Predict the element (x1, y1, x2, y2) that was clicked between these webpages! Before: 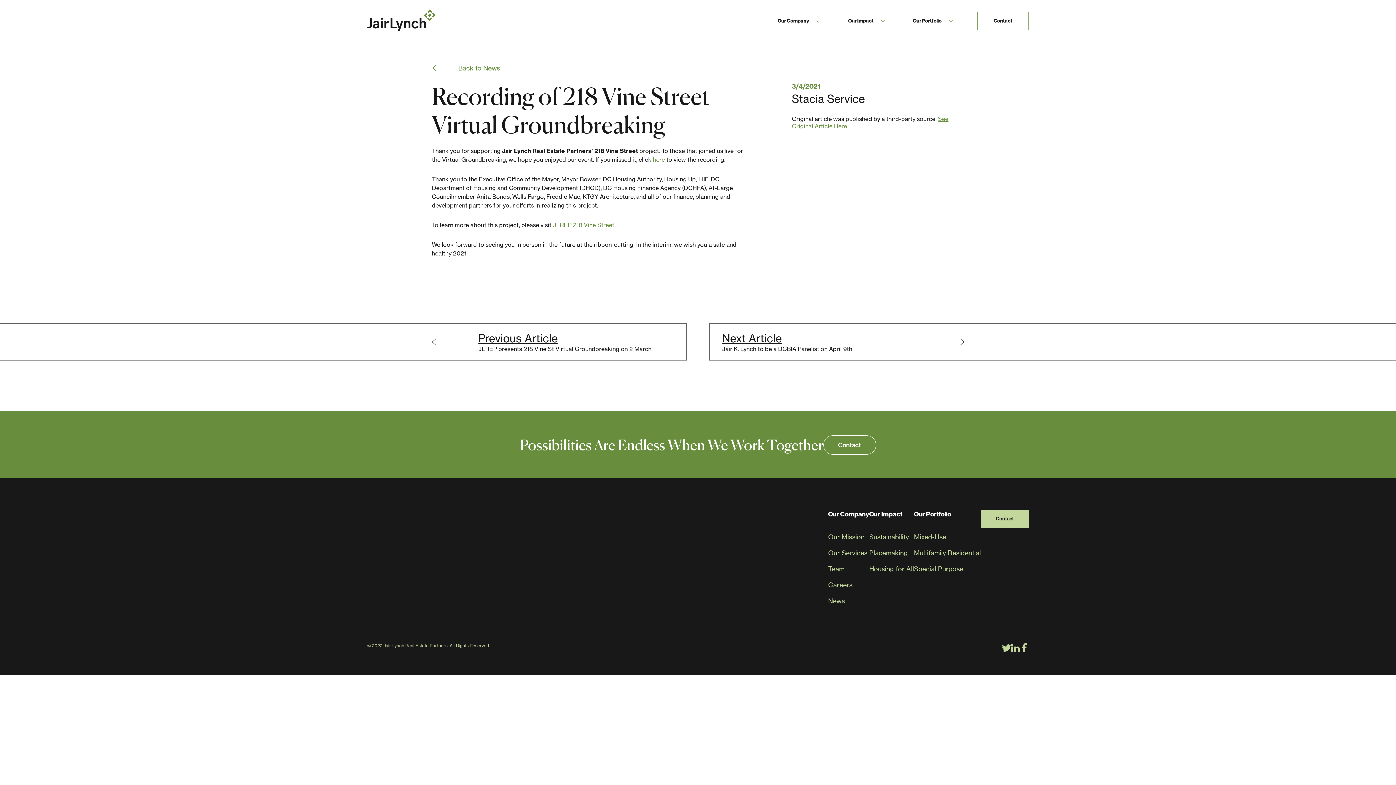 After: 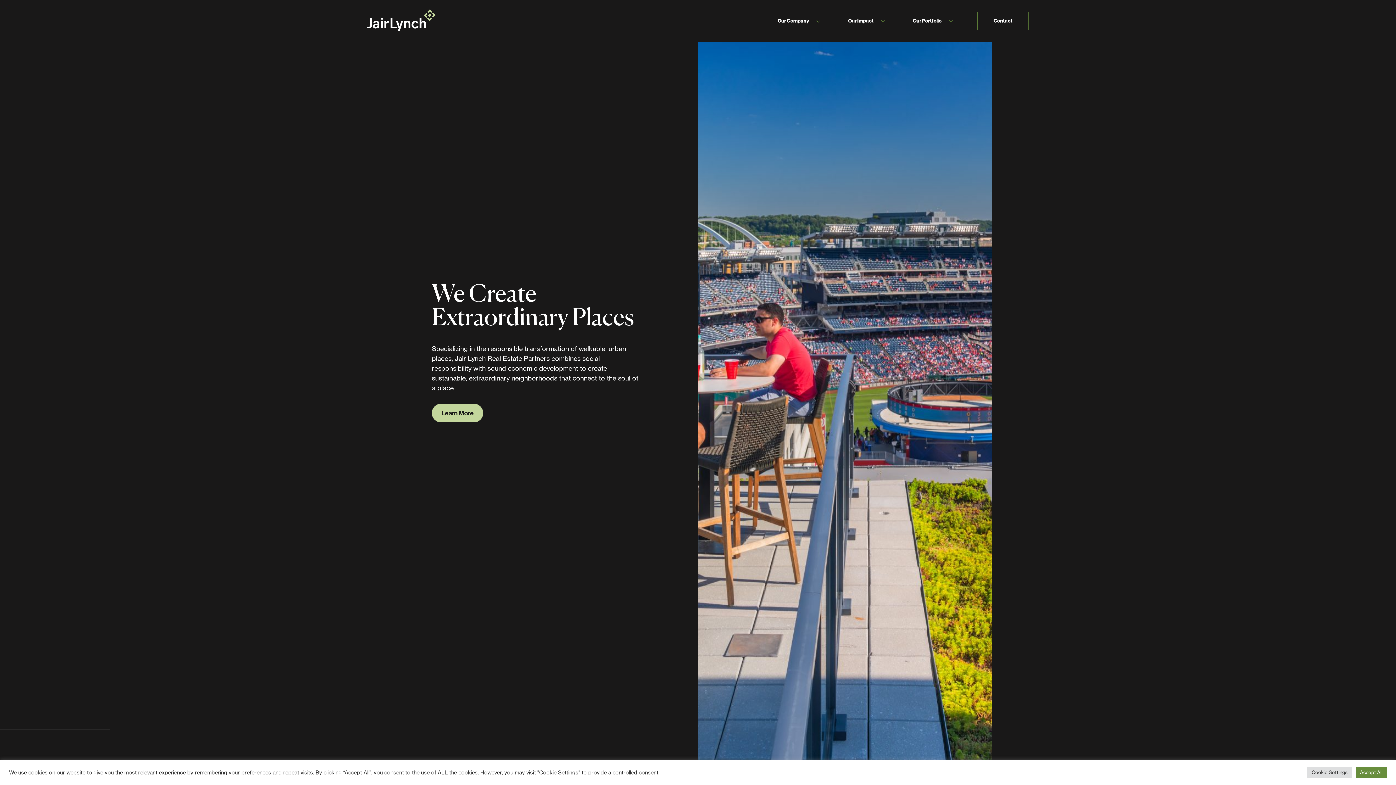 Action: label: Jair Lynch bbox: (367, 9, 435, 31)